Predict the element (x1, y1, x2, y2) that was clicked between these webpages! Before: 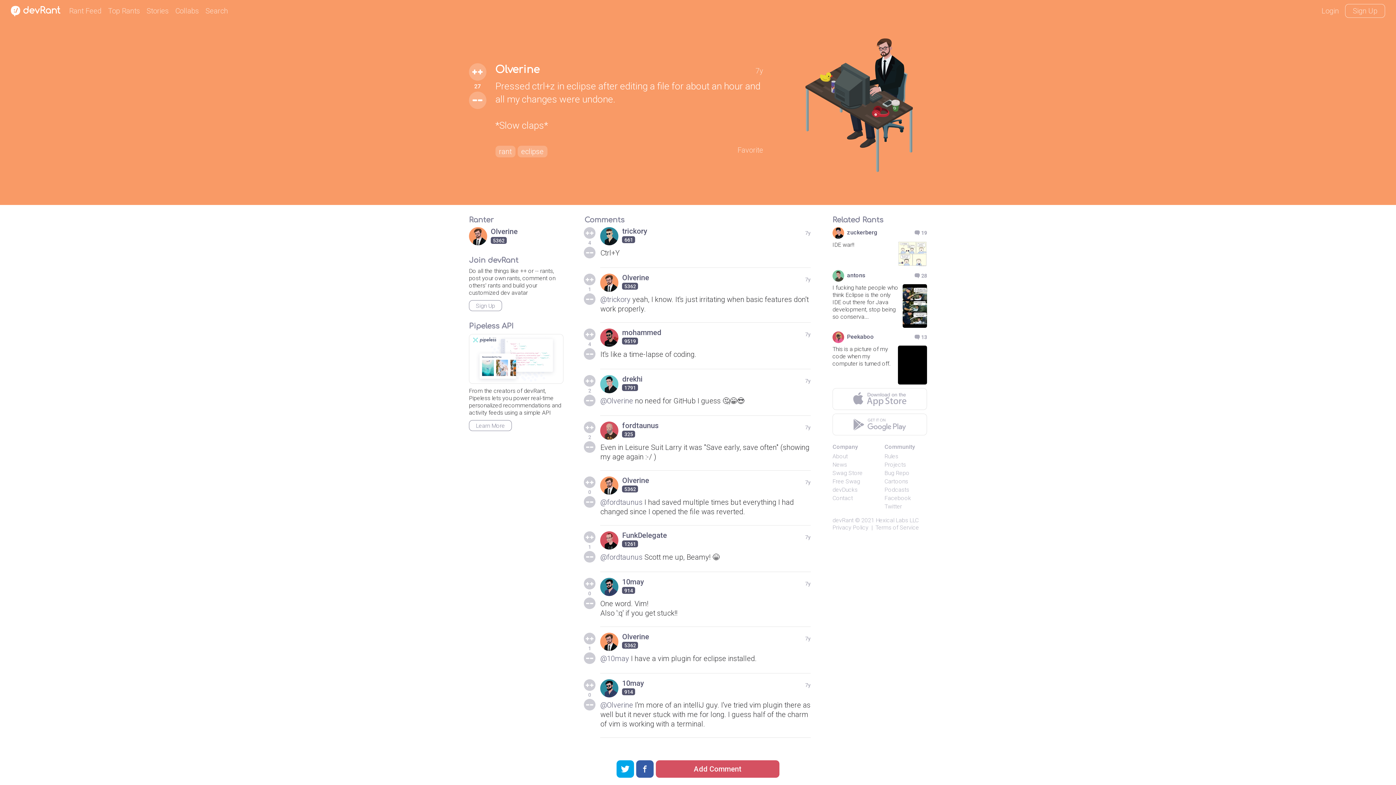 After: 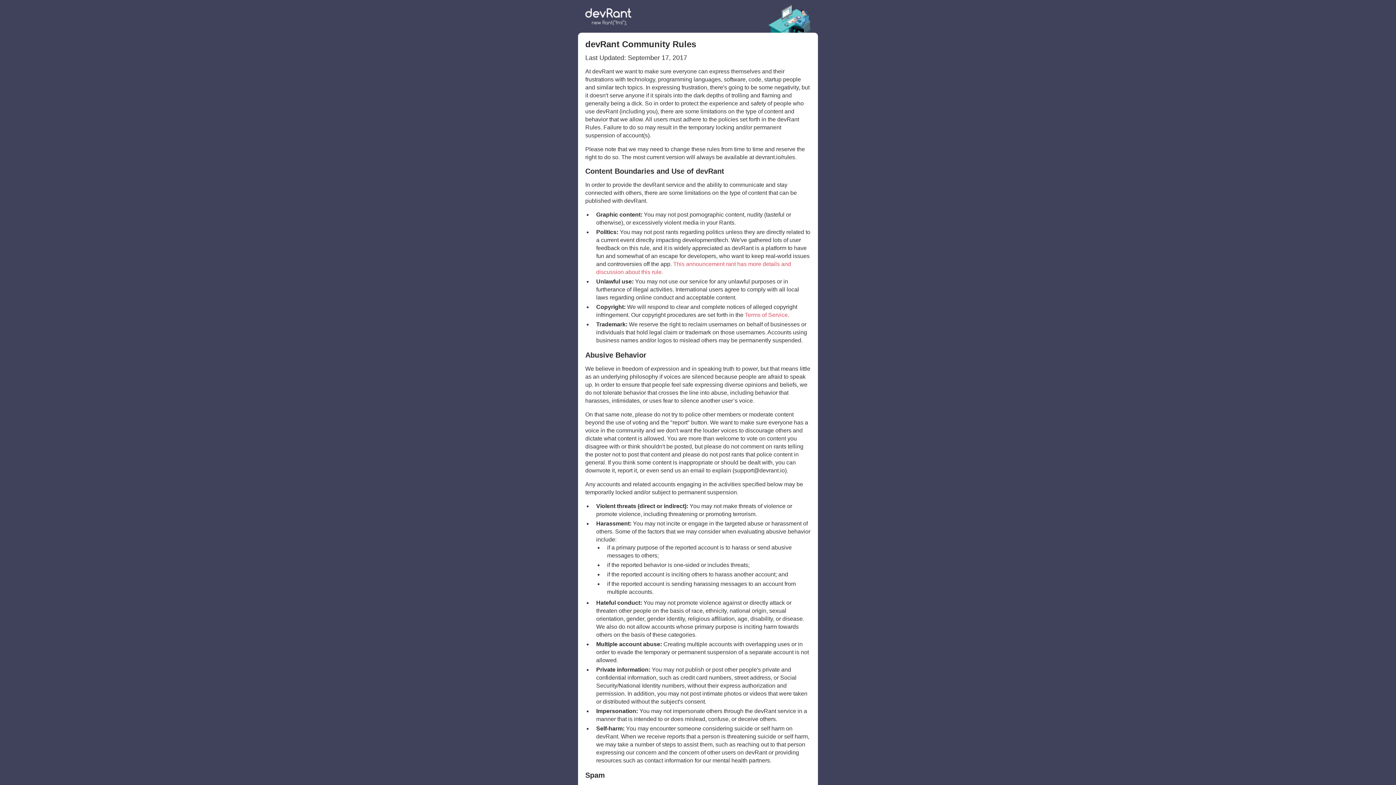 Action: label: Rules bbox: (884, 453, 898, 460)